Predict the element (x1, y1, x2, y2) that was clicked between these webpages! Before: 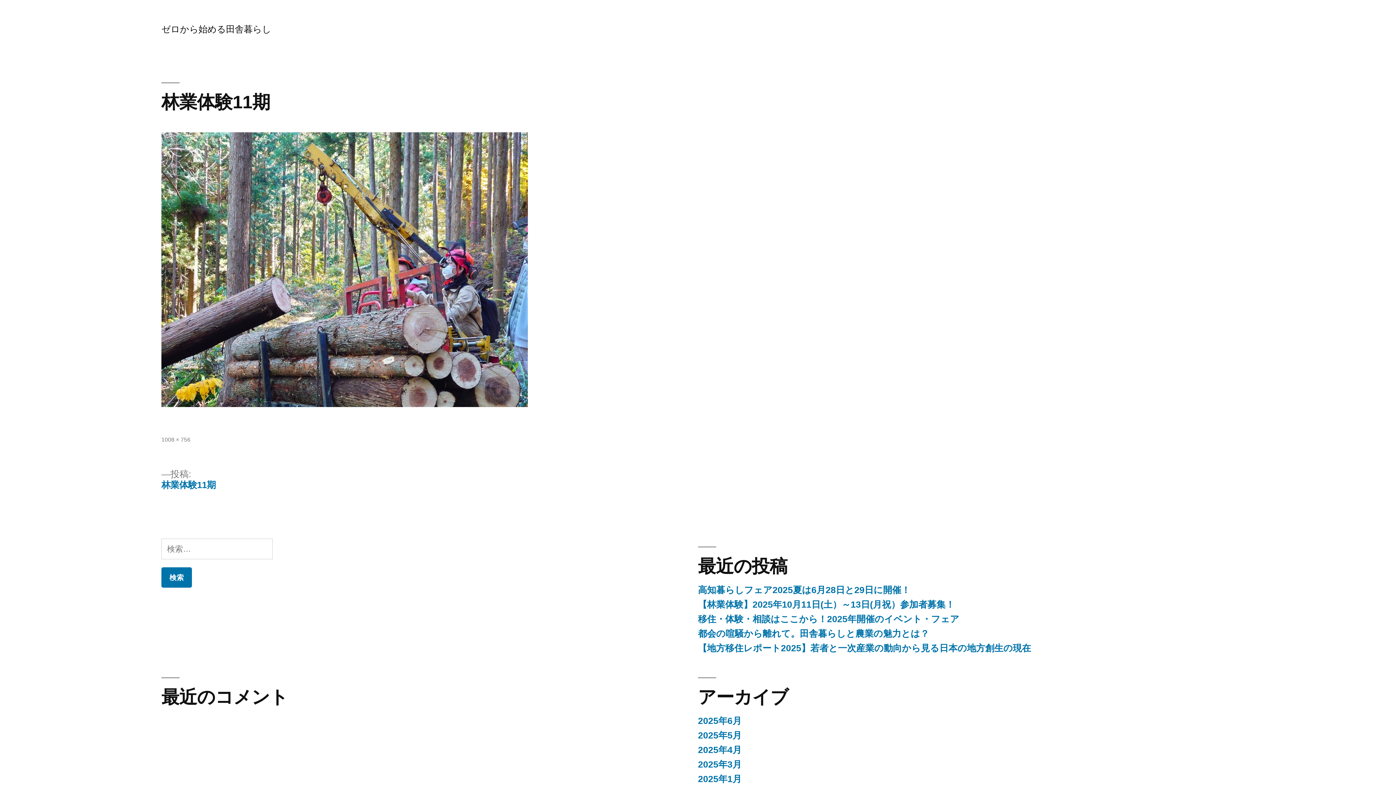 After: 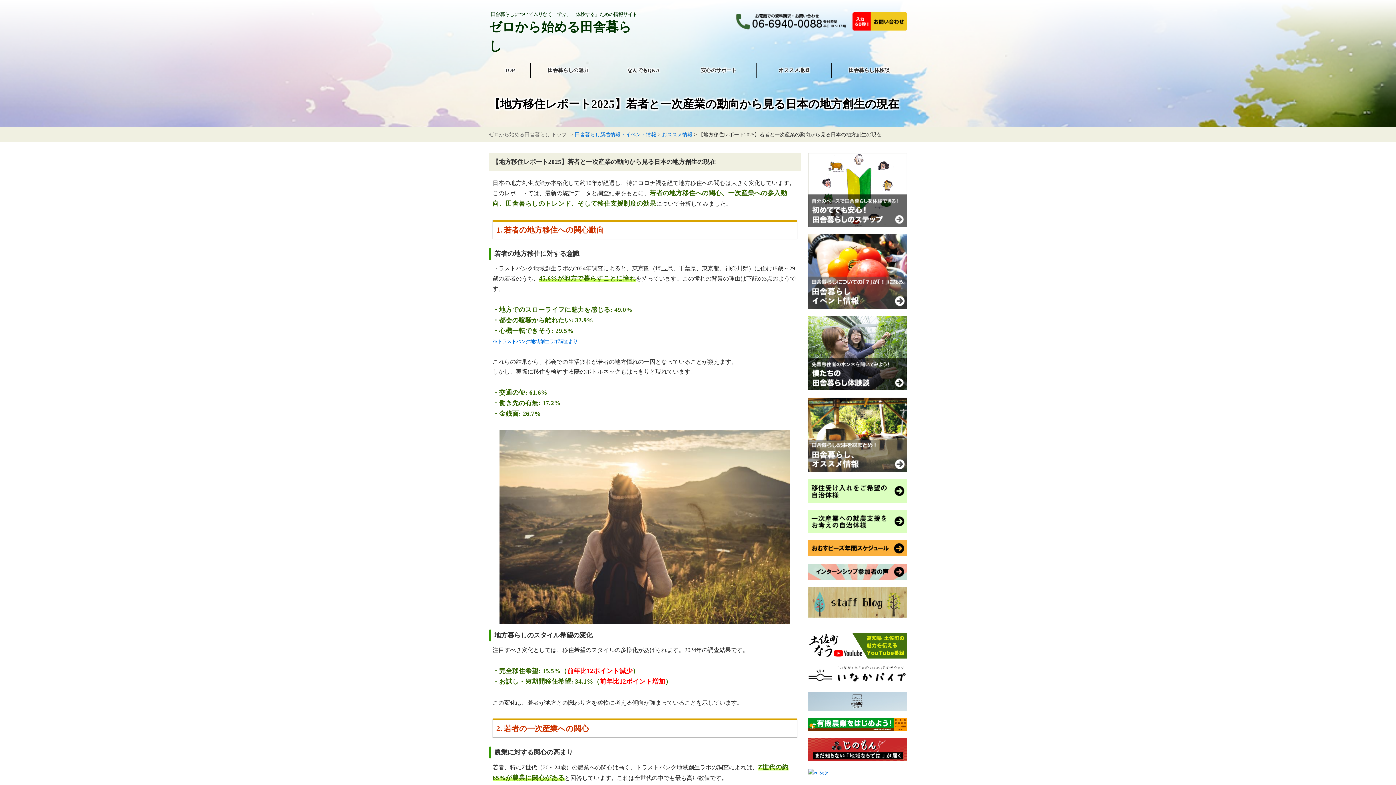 Action: label: 【地方移住レポート2025】若者と一次産業の動向から見る日本の地方創生の現在 bbox: (698, 643, 1031, 653)